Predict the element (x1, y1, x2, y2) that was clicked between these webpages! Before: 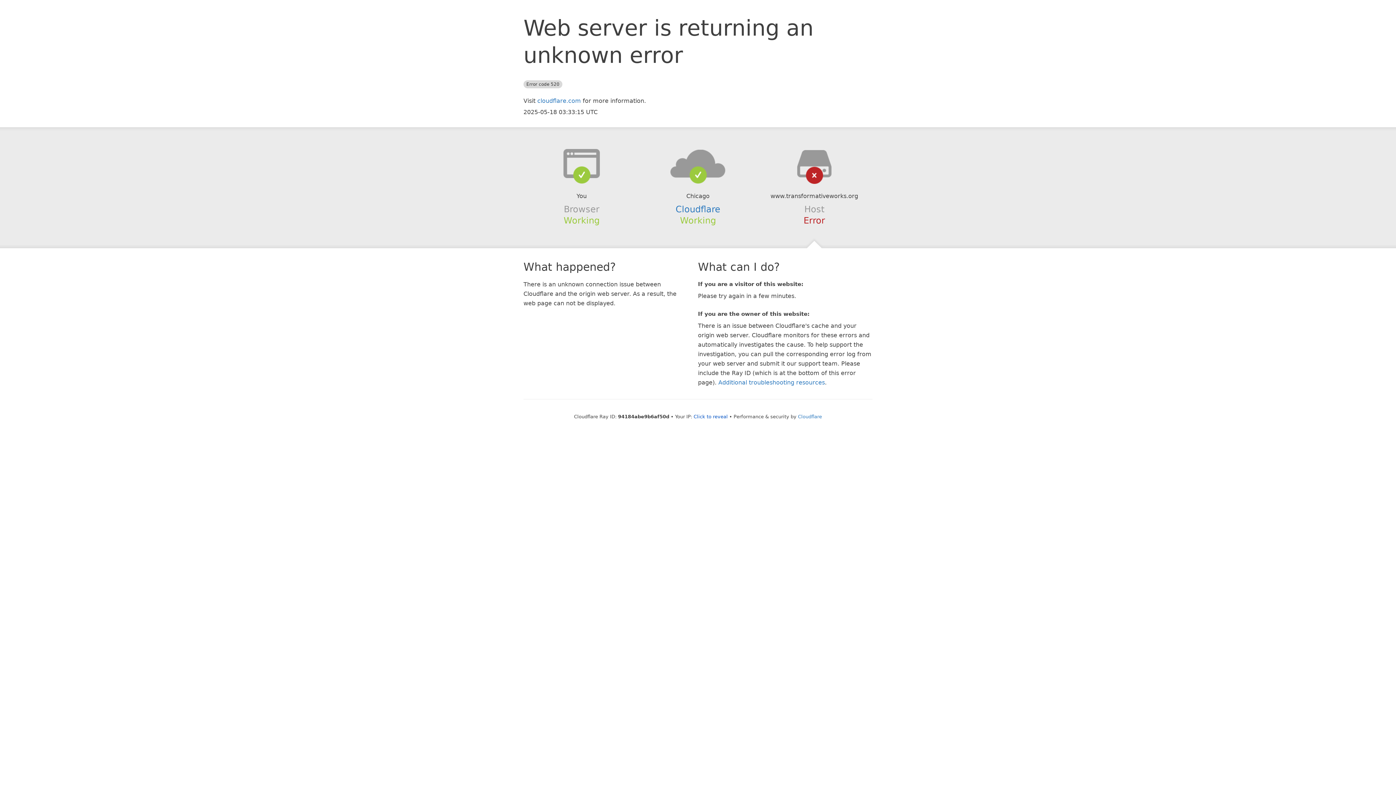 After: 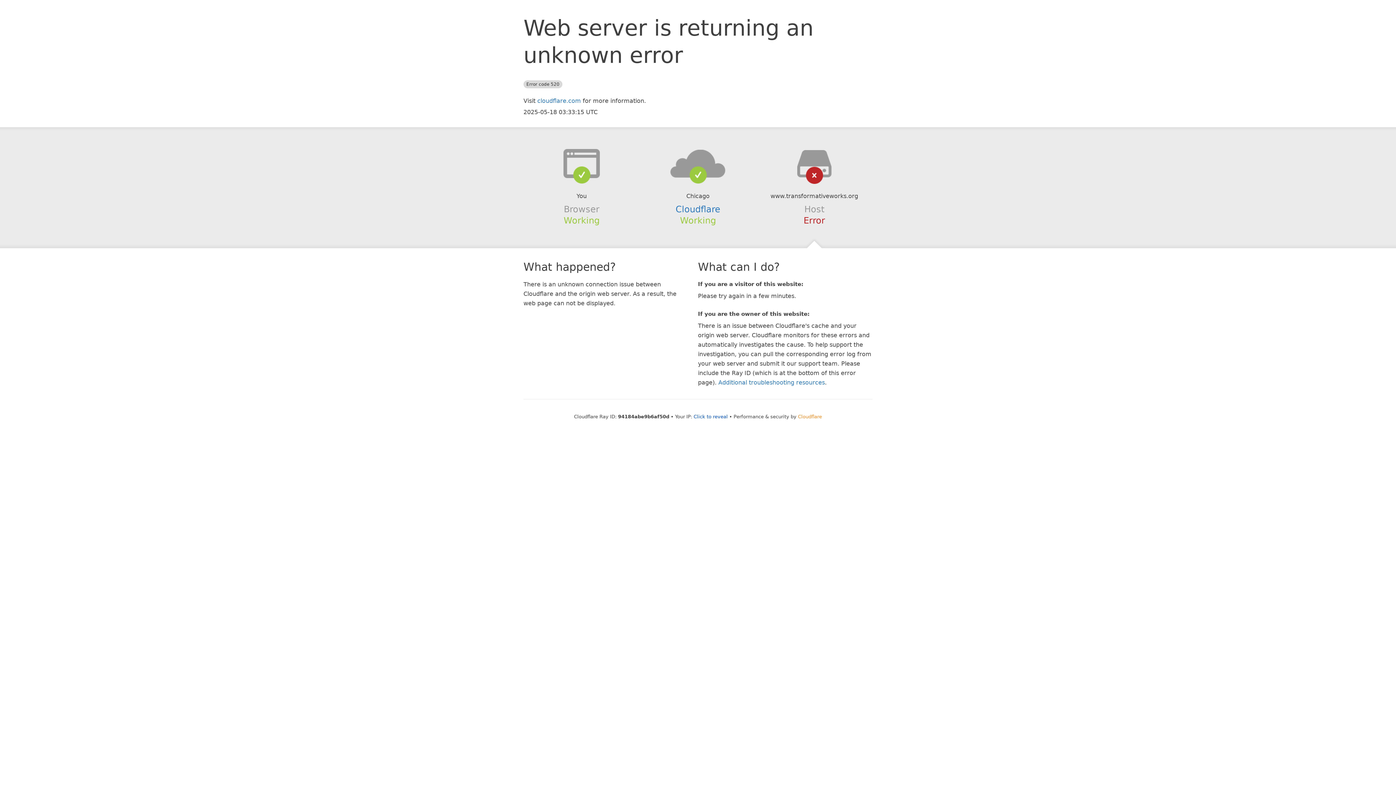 Action: bbox: (798, 414, 822, 419) label: Cloudflare